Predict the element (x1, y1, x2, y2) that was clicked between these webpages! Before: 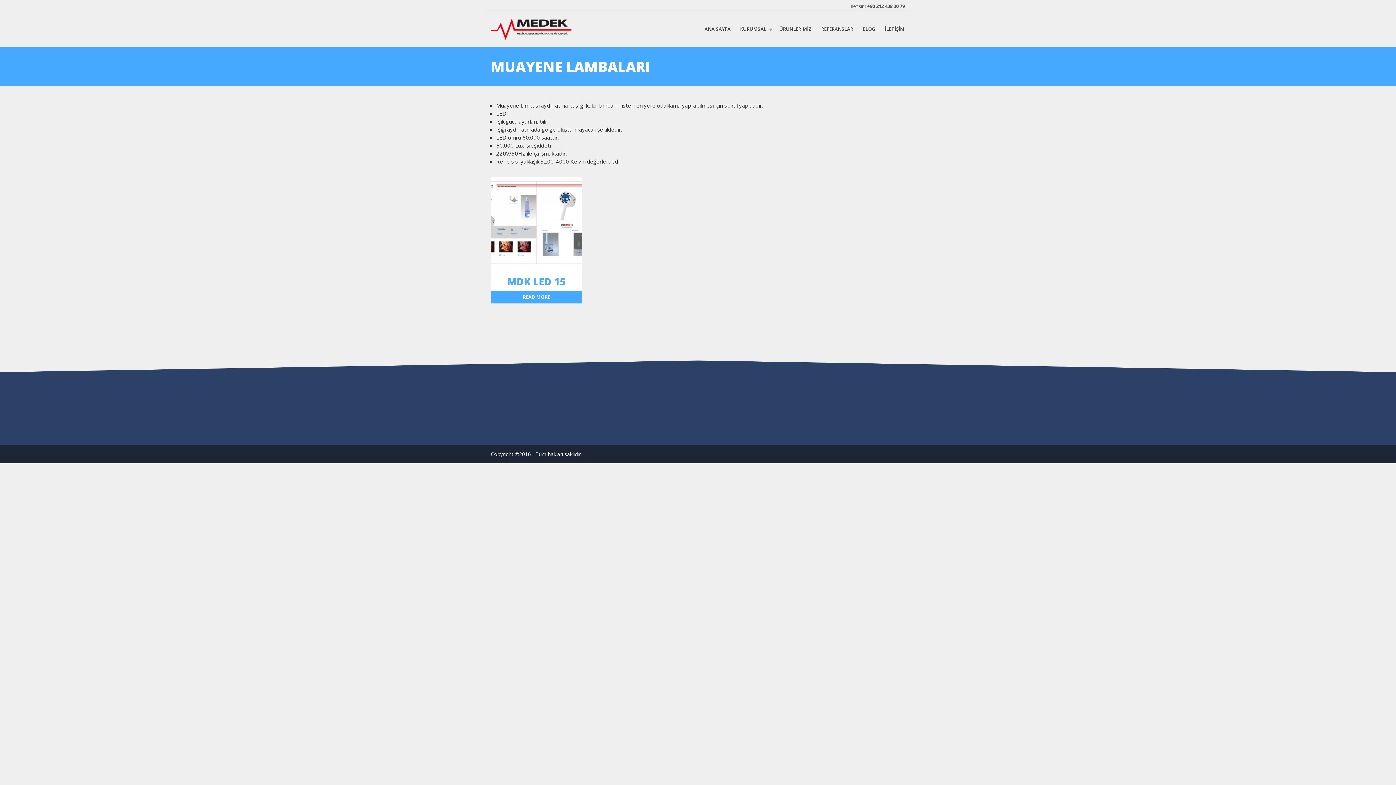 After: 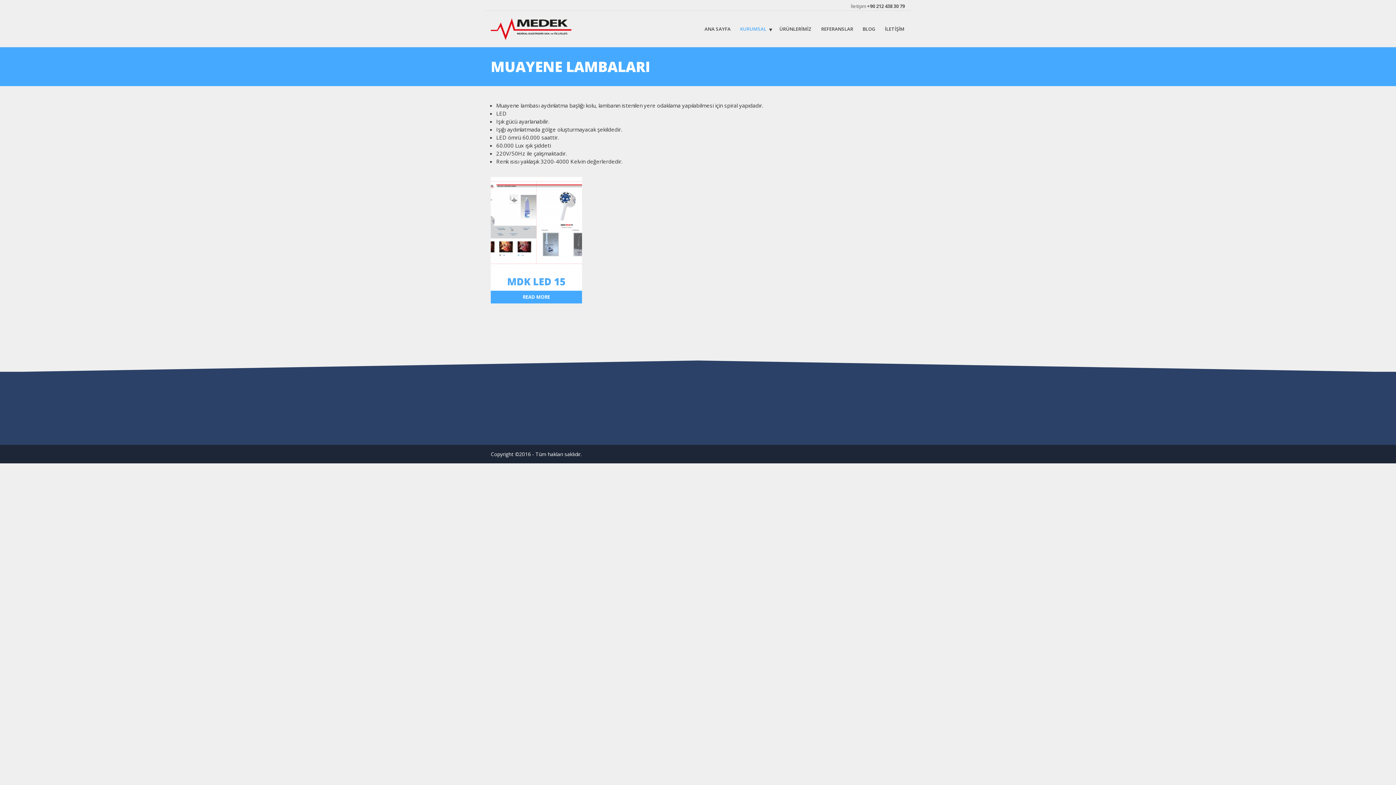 Action: label: KURUMSAL bbox: (735, 23, 774, 35)